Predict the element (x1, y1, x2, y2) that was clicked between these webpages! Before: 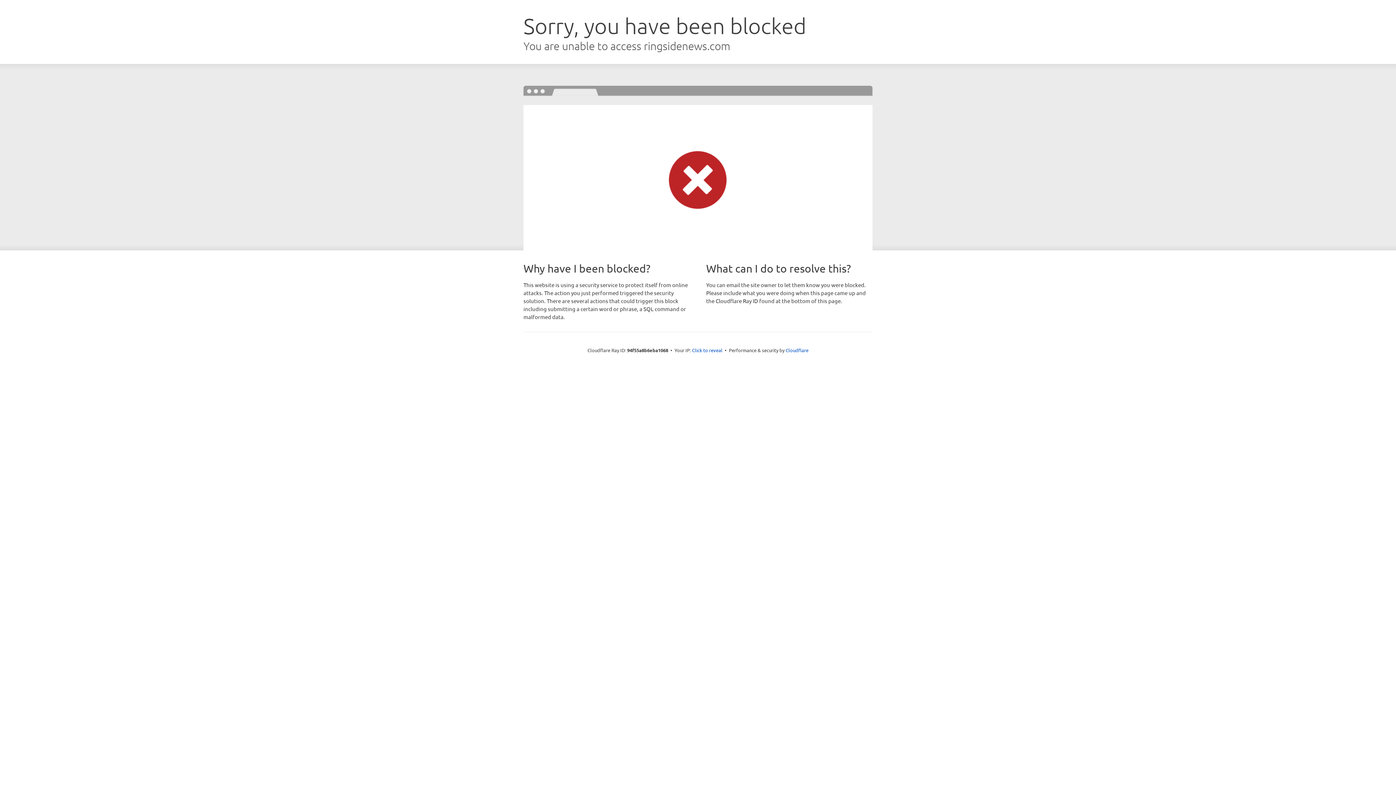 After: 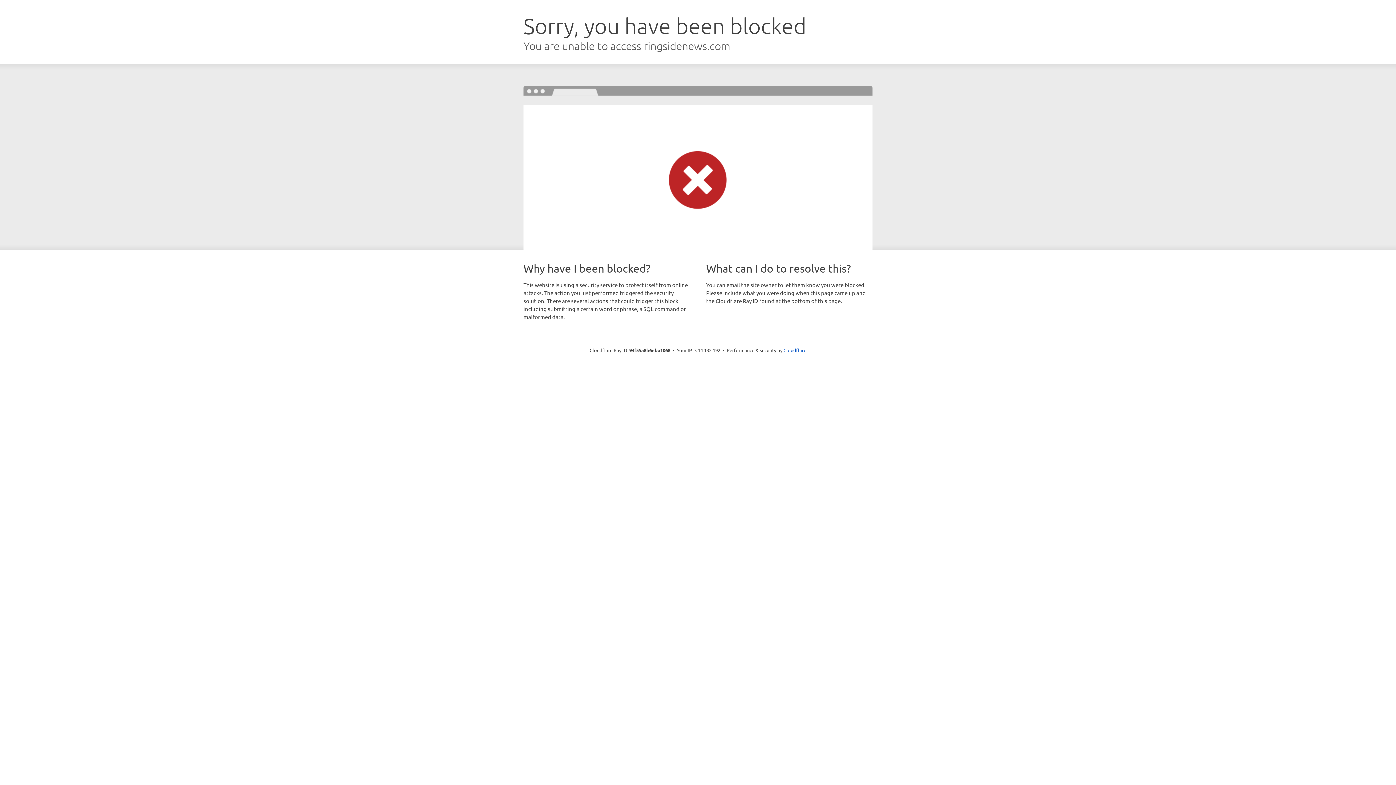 Action: label: Click to reveal bbox: (692, 346, 722, 353)